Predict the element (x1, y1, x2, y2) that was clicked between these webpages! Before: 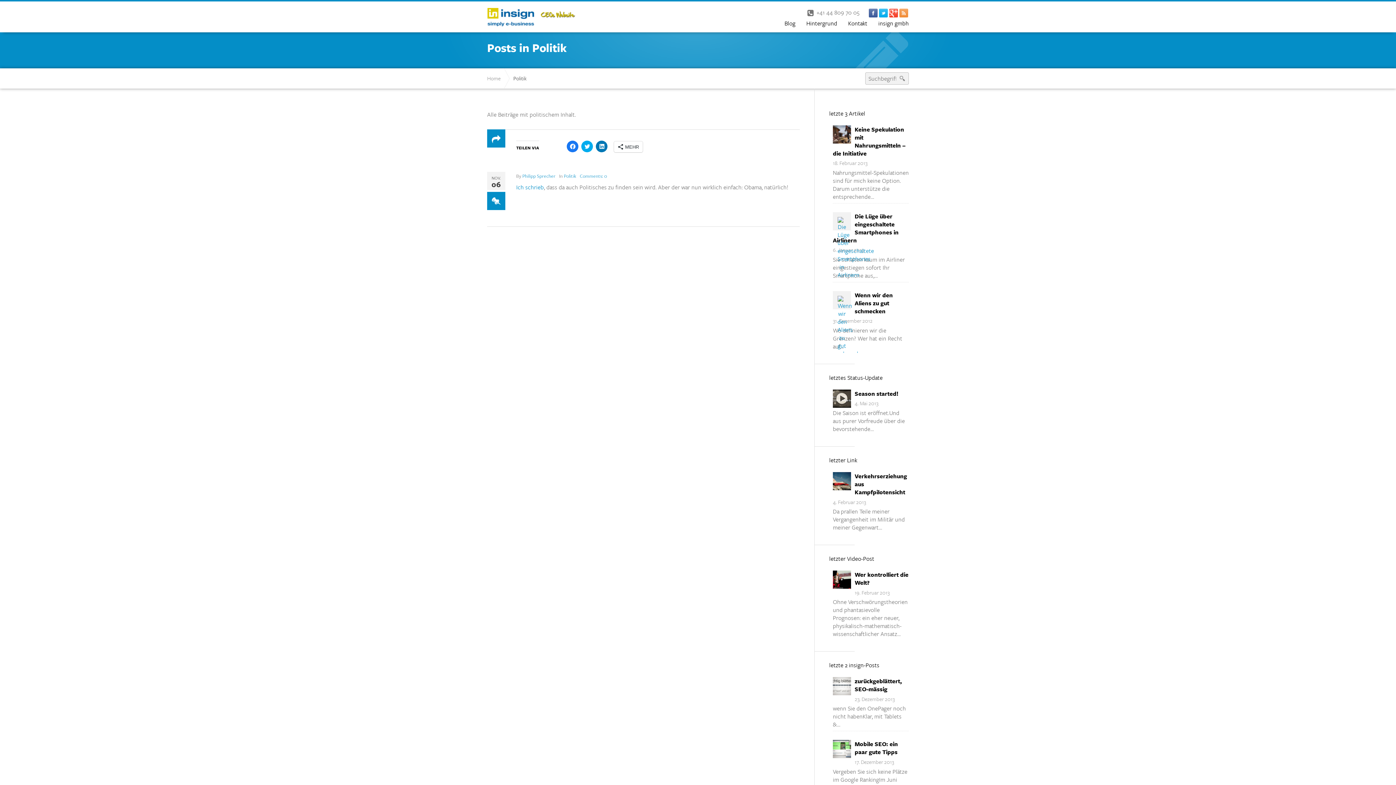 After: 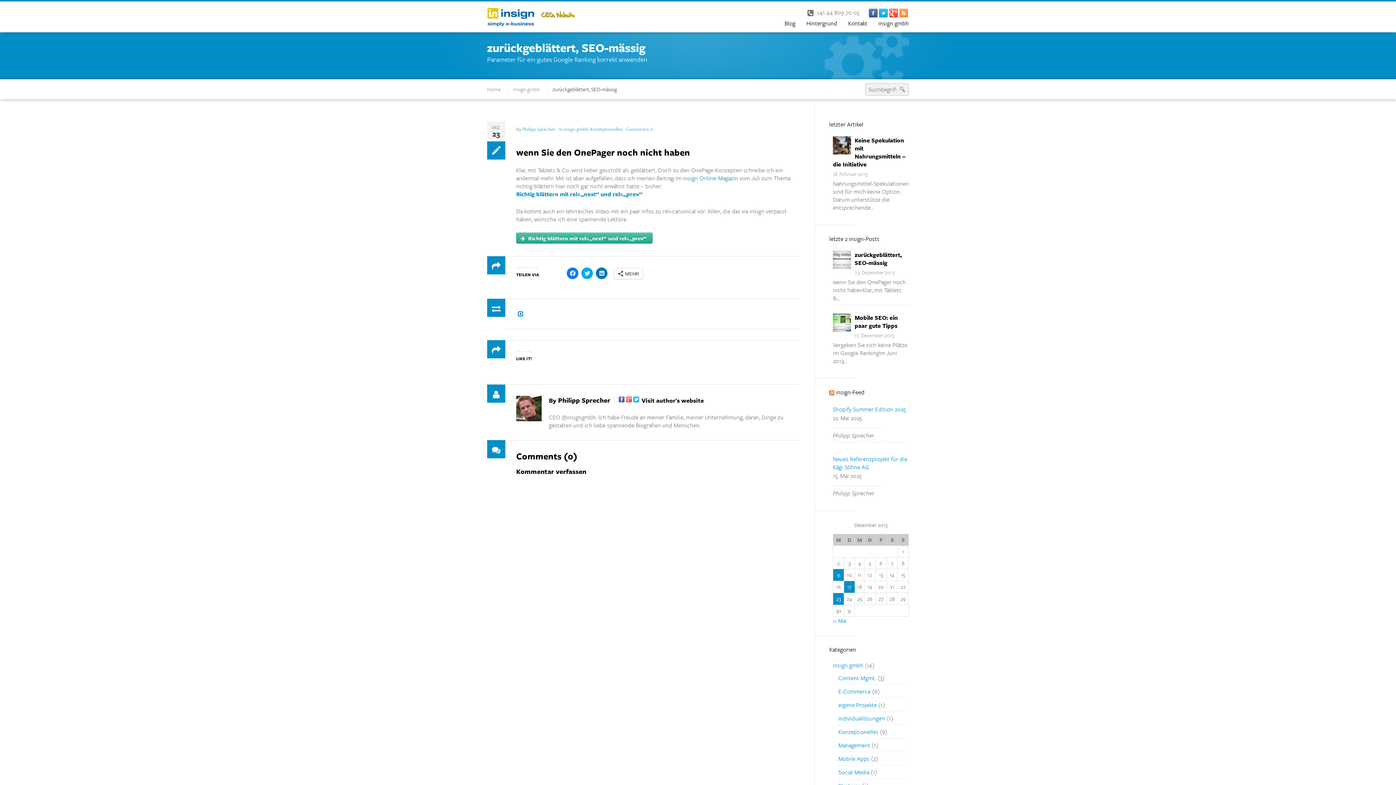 Action: bbox: (833, 681, 851, 690)